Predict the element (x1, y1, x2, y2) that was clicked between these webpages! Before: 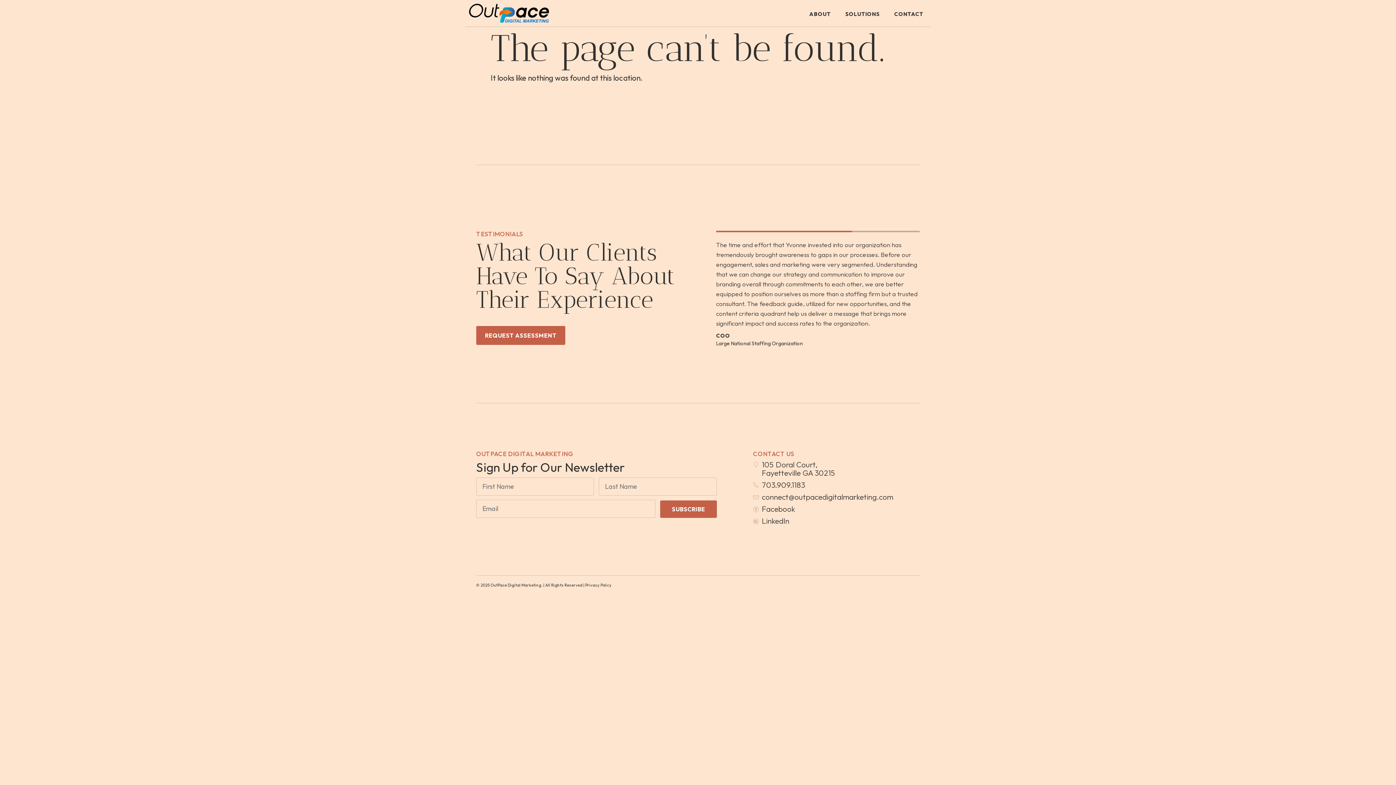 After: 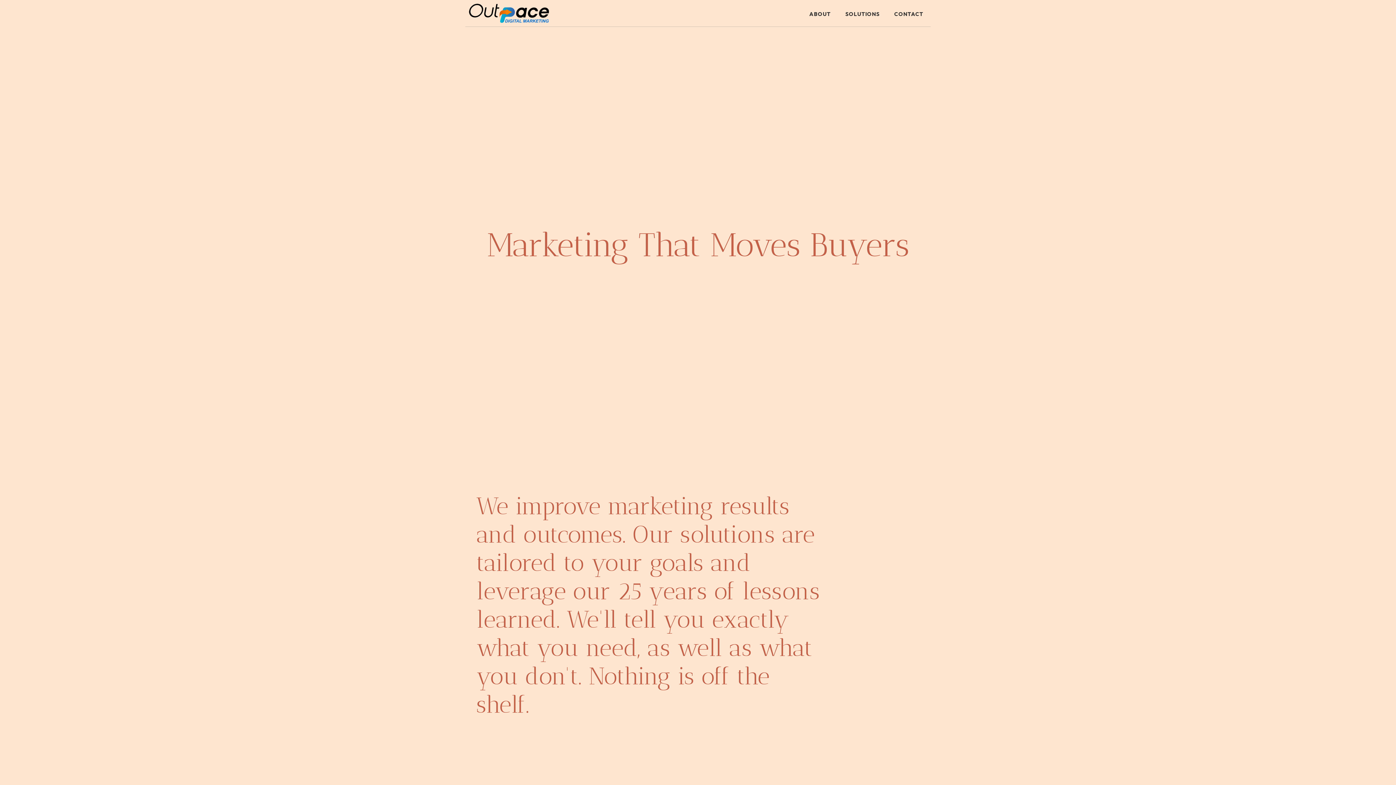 Action: bbox: (469, 3, 578, 22)